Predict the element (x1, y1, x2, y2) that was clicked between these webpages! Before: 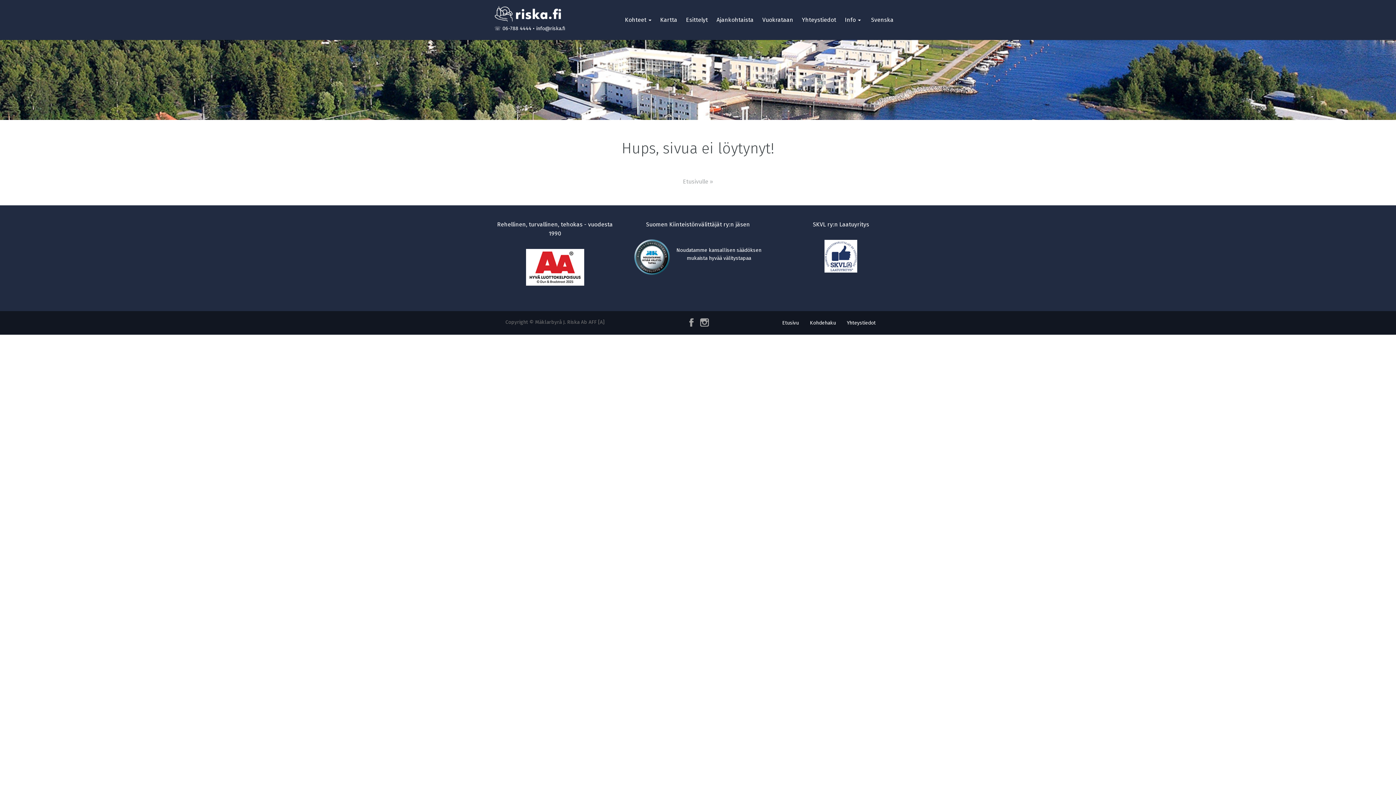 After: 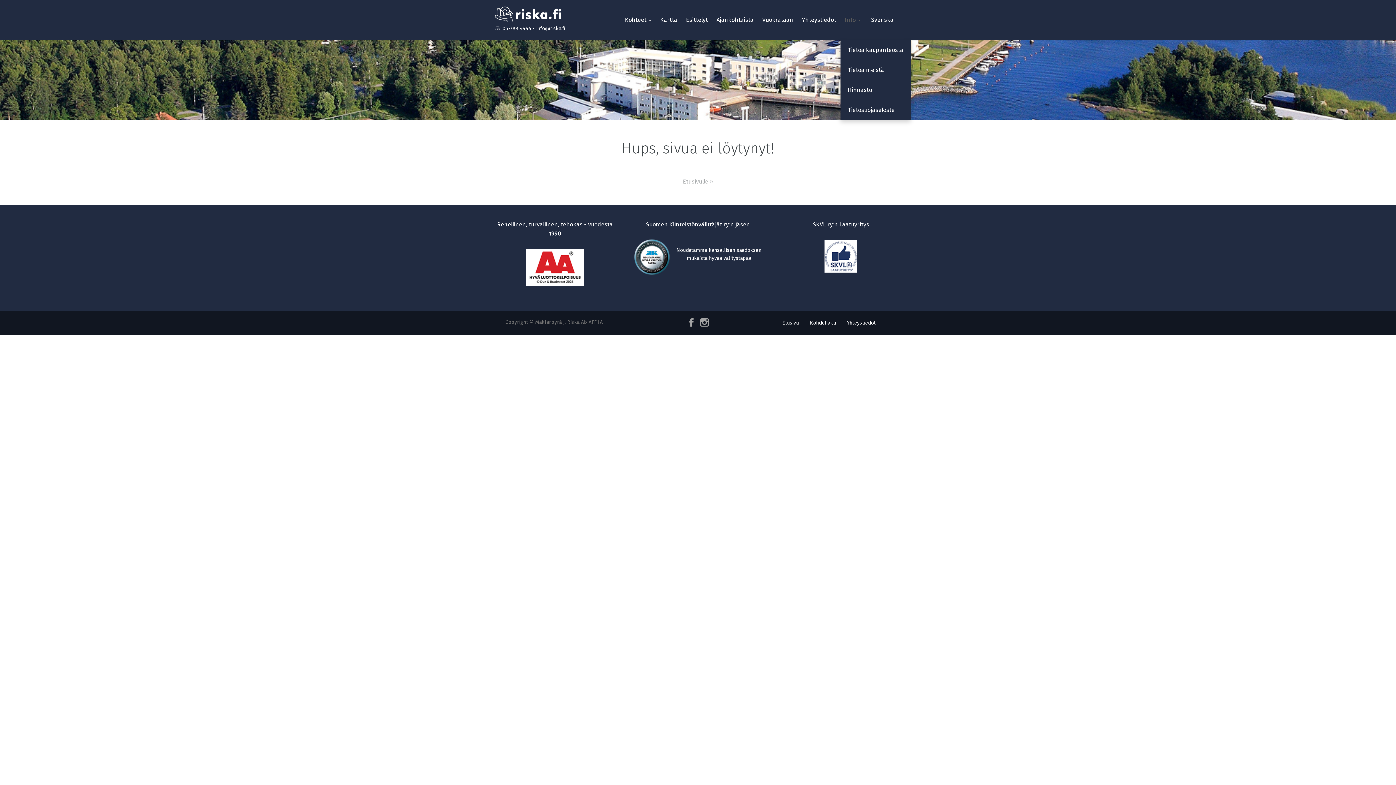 Action: bbox: (840, 0, 865, 40) label: Info 